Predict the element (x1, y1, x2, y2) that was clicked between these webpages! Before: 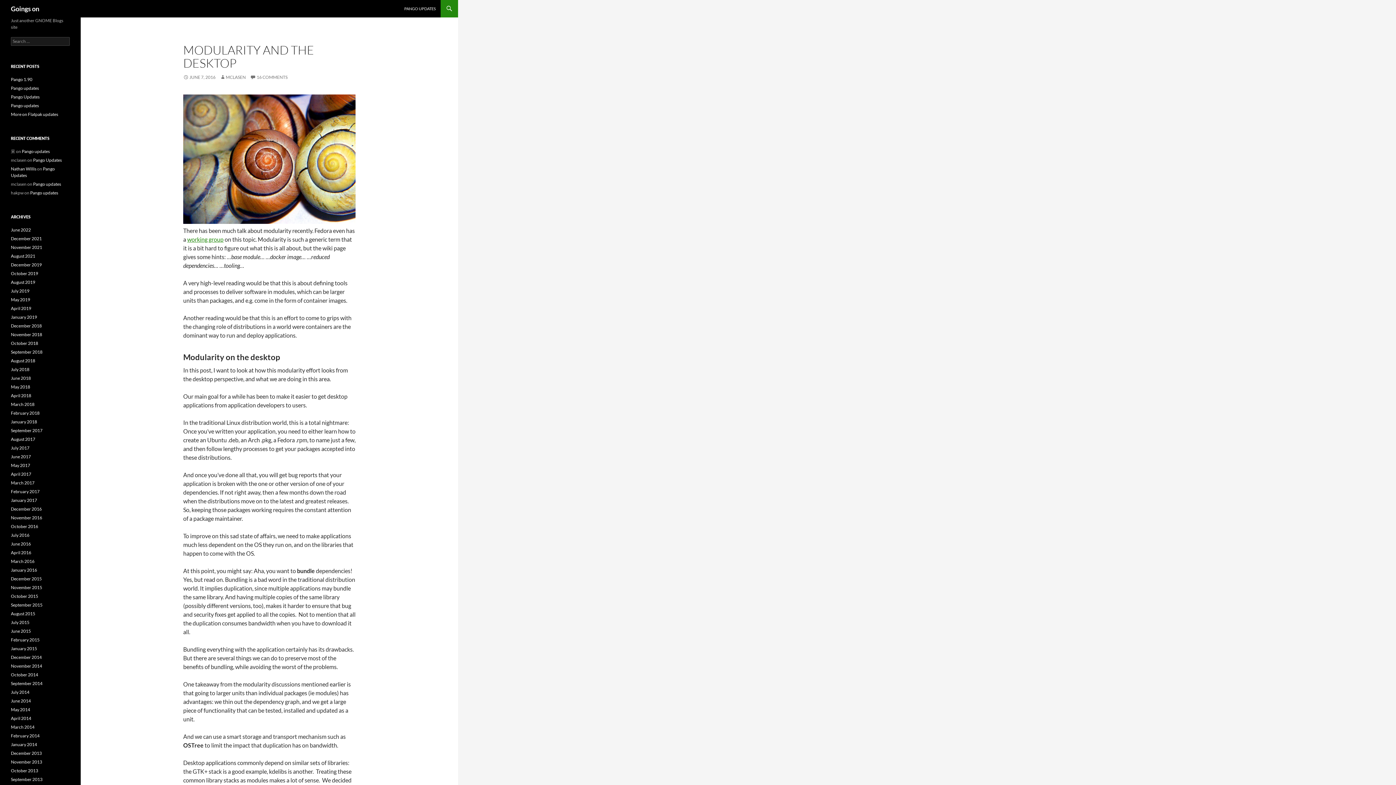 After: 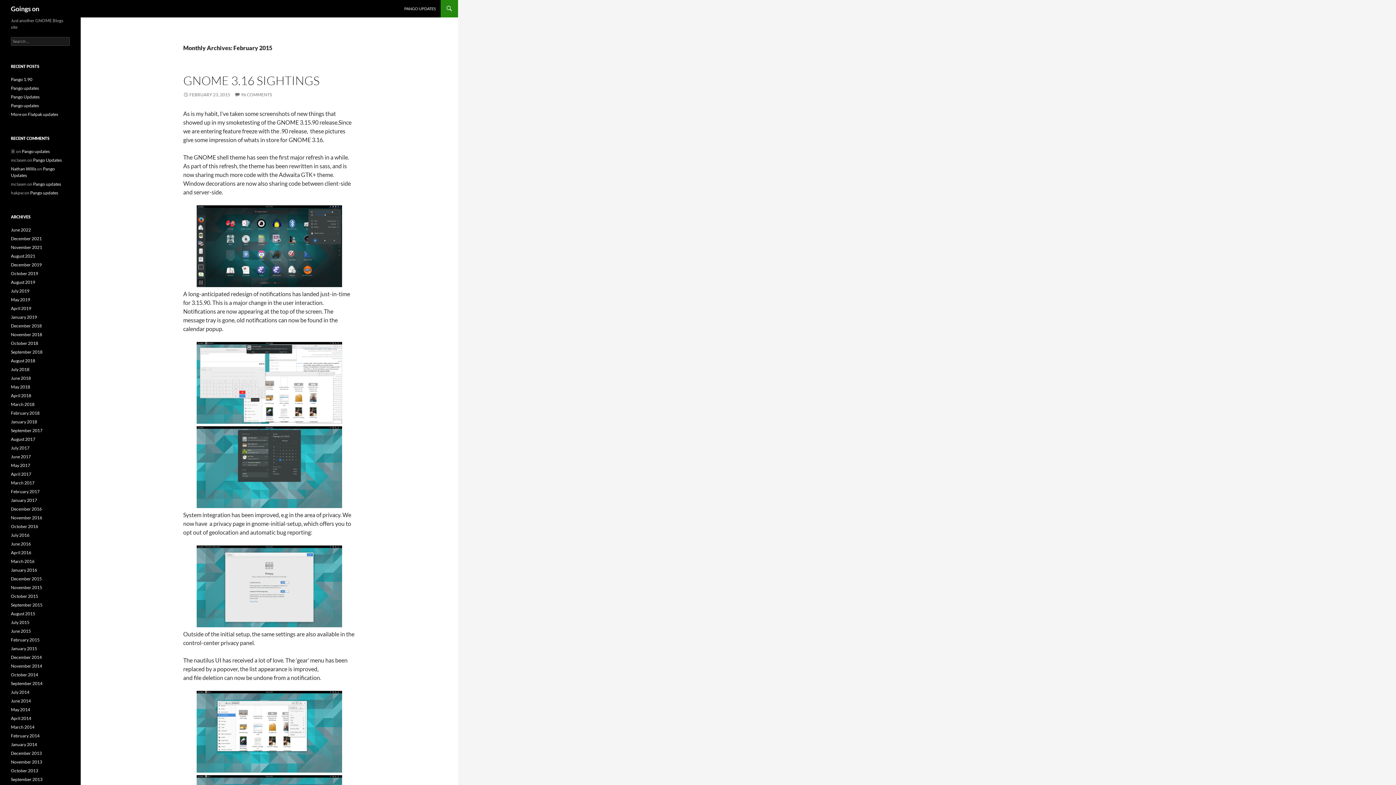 Action: bbox: (10, 637, 39, 642) label: February 2015